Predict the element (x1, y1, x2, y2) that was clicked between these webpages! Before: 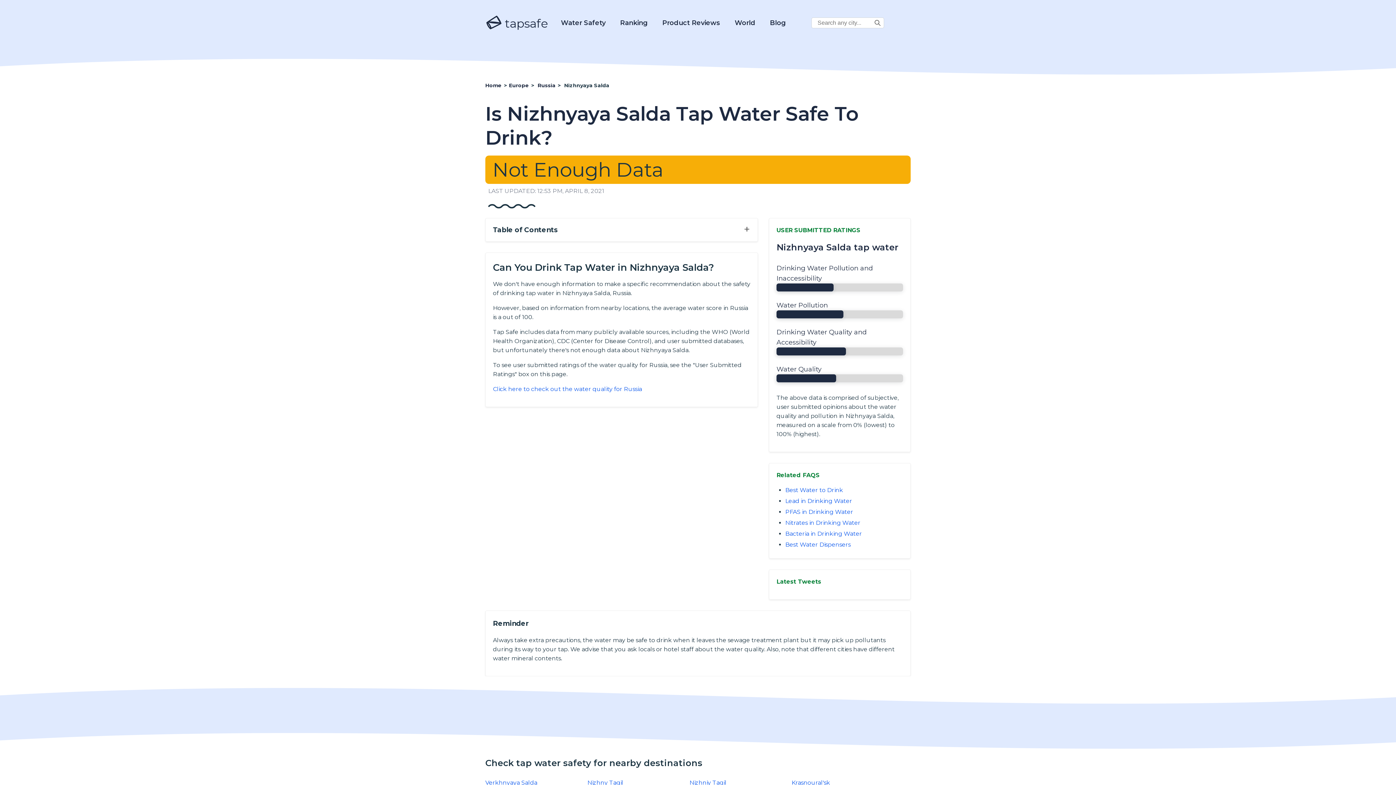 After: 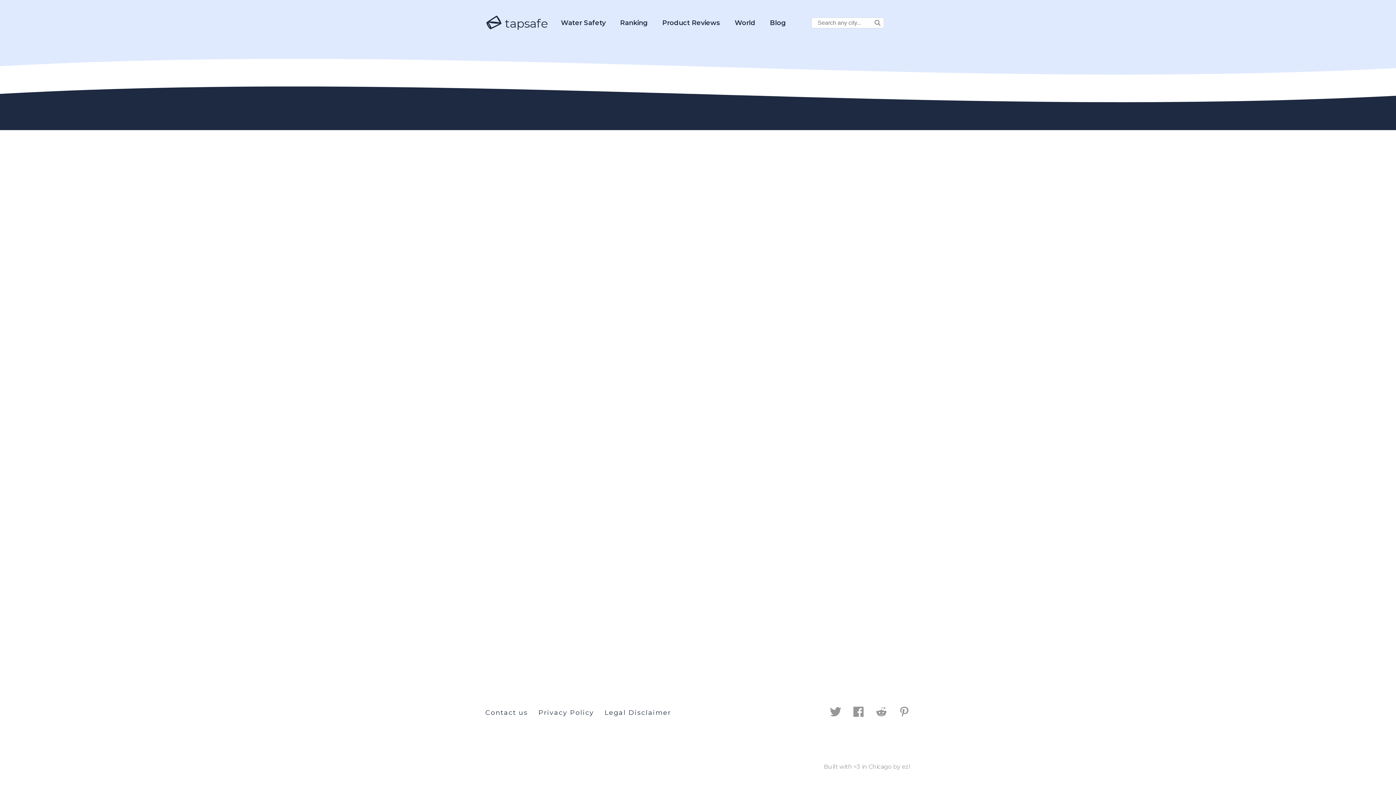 Action: bbox: (561, 11, 605, 34) label: Water Safety